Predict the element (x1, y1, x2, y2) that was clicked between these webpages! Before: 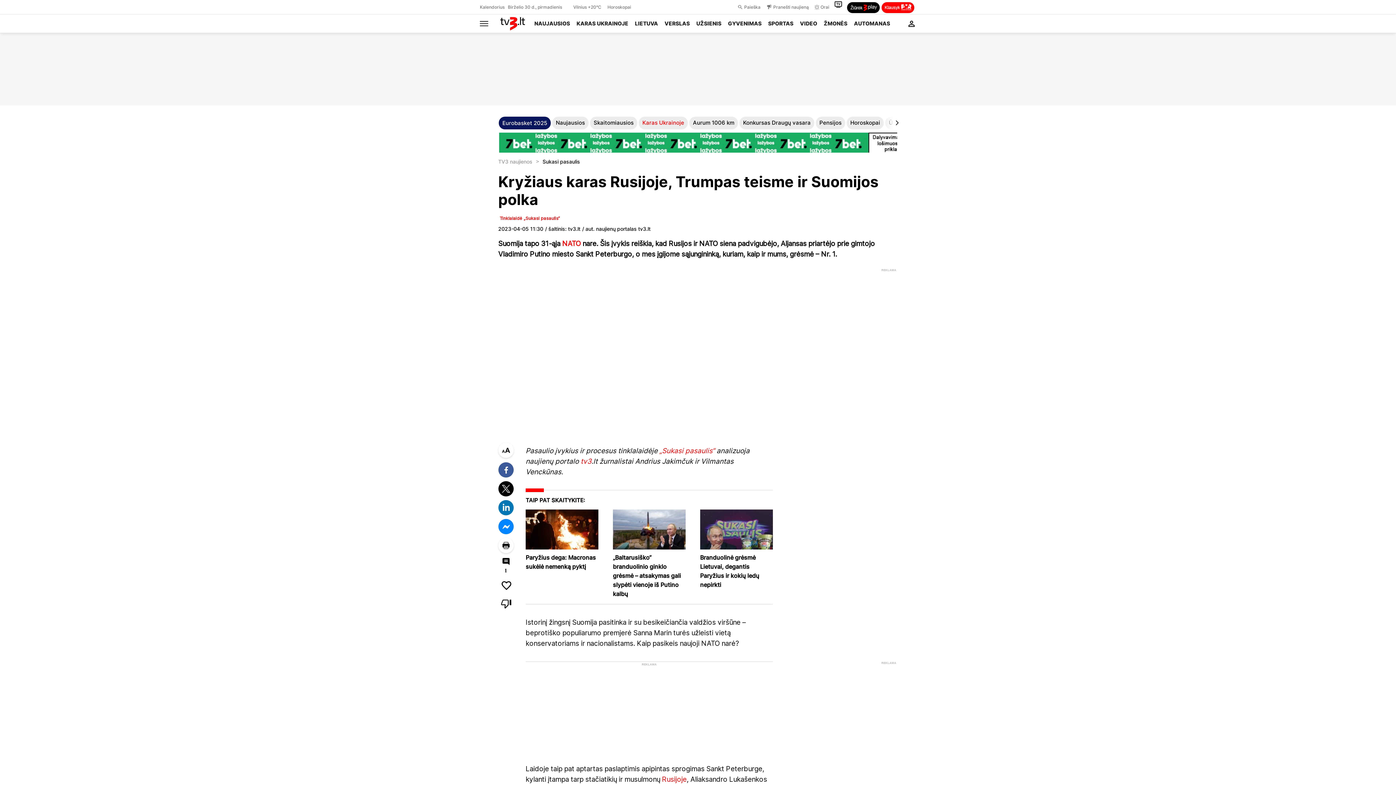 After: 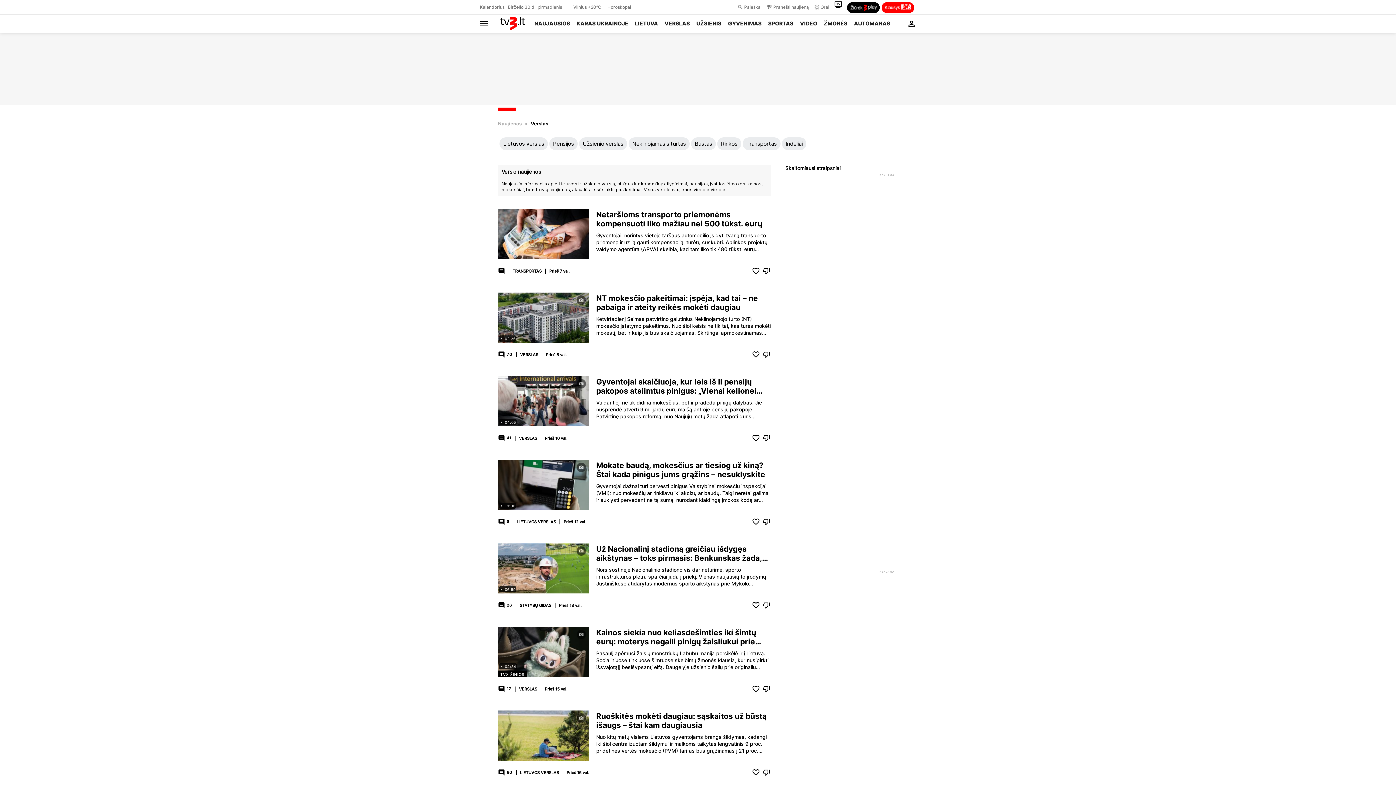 Action: bbox: (661, 14, 693, 32) label: VERSLAS